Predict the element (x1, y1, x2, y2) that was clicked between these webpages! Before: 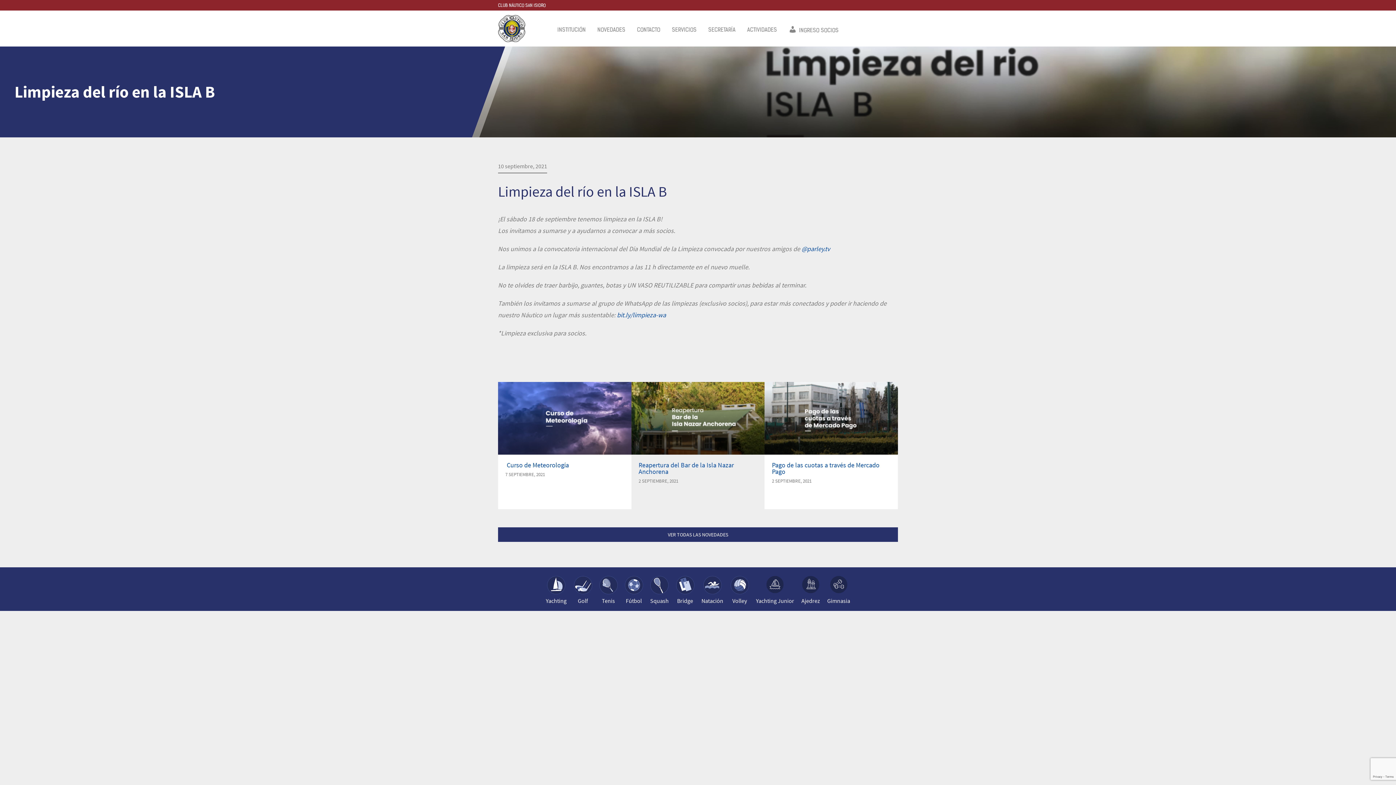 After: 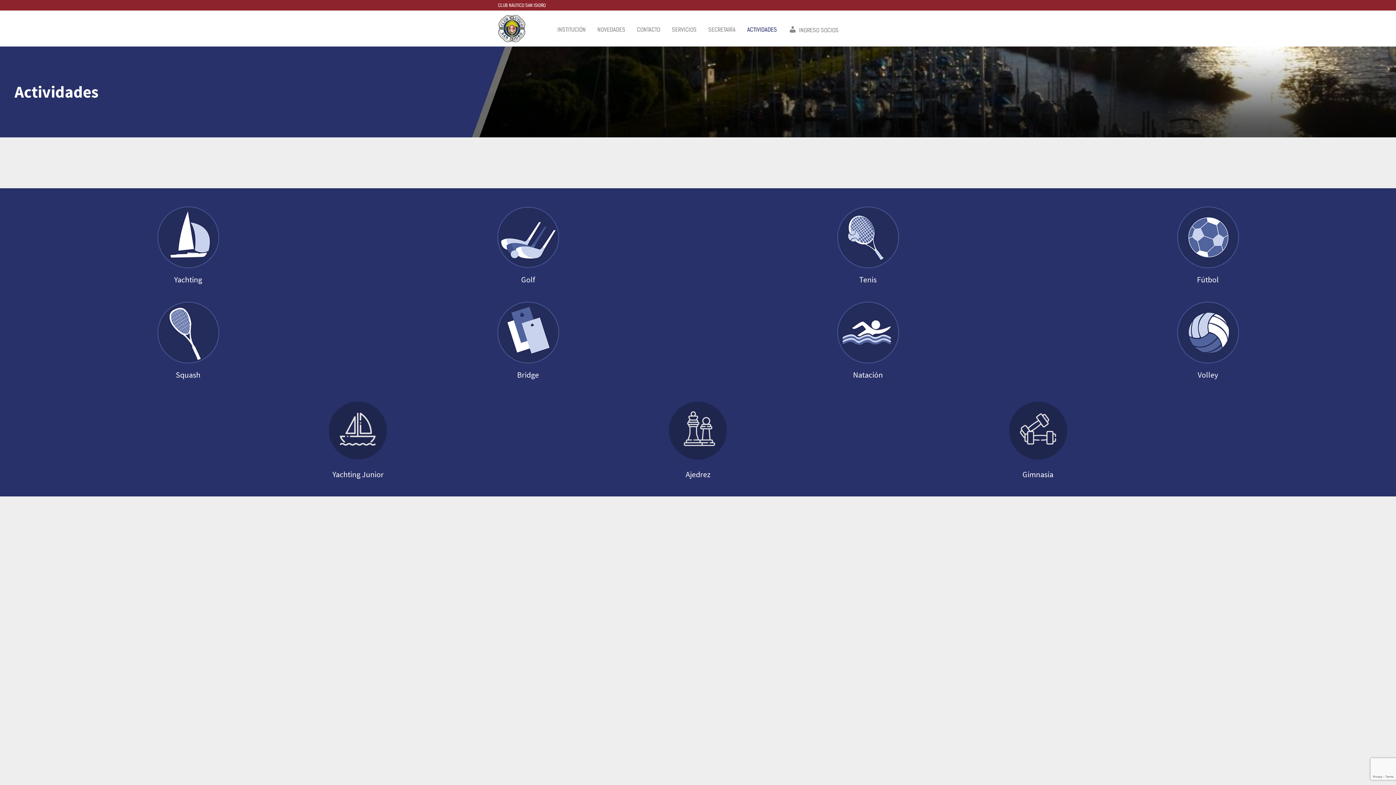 Action: bbox: (741, 21, 782, 37) label: ACTIVIDADES